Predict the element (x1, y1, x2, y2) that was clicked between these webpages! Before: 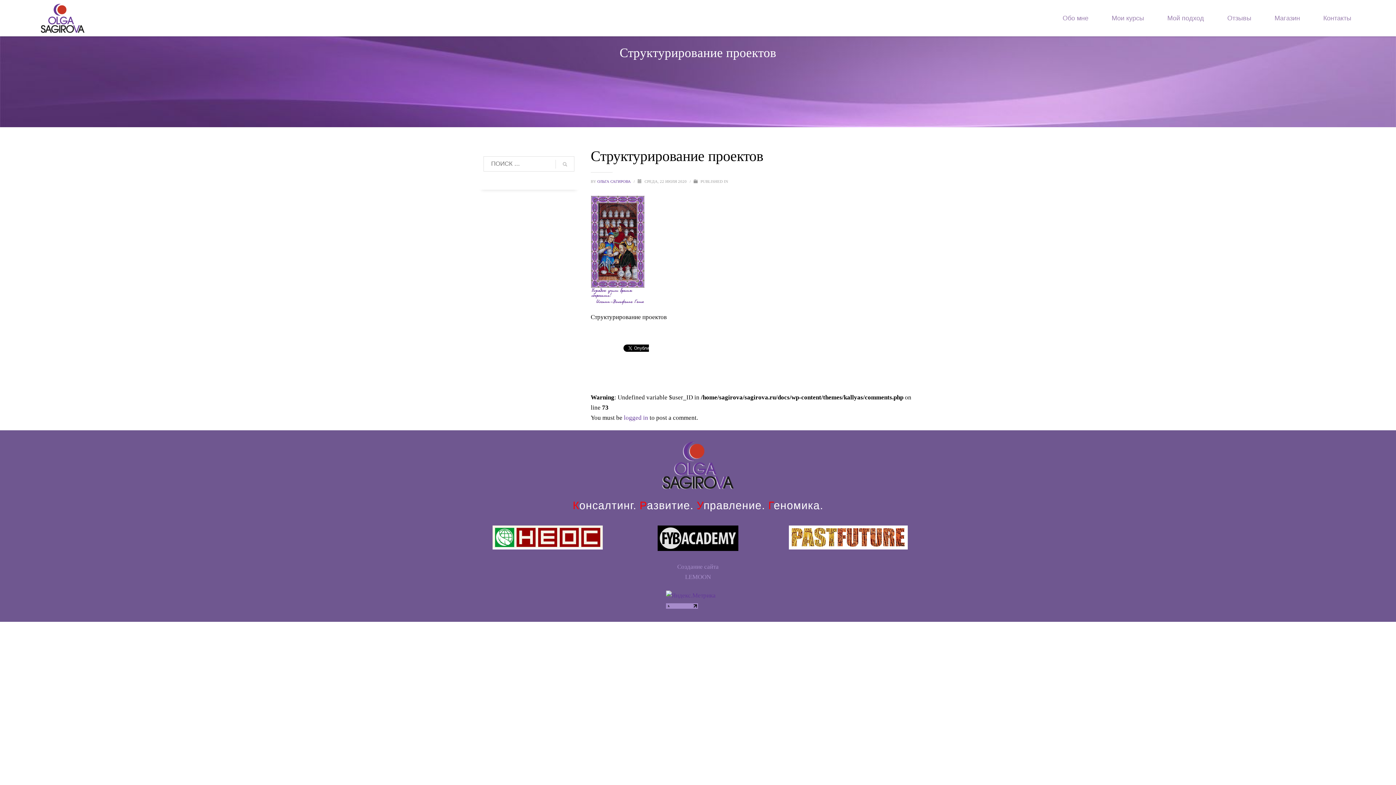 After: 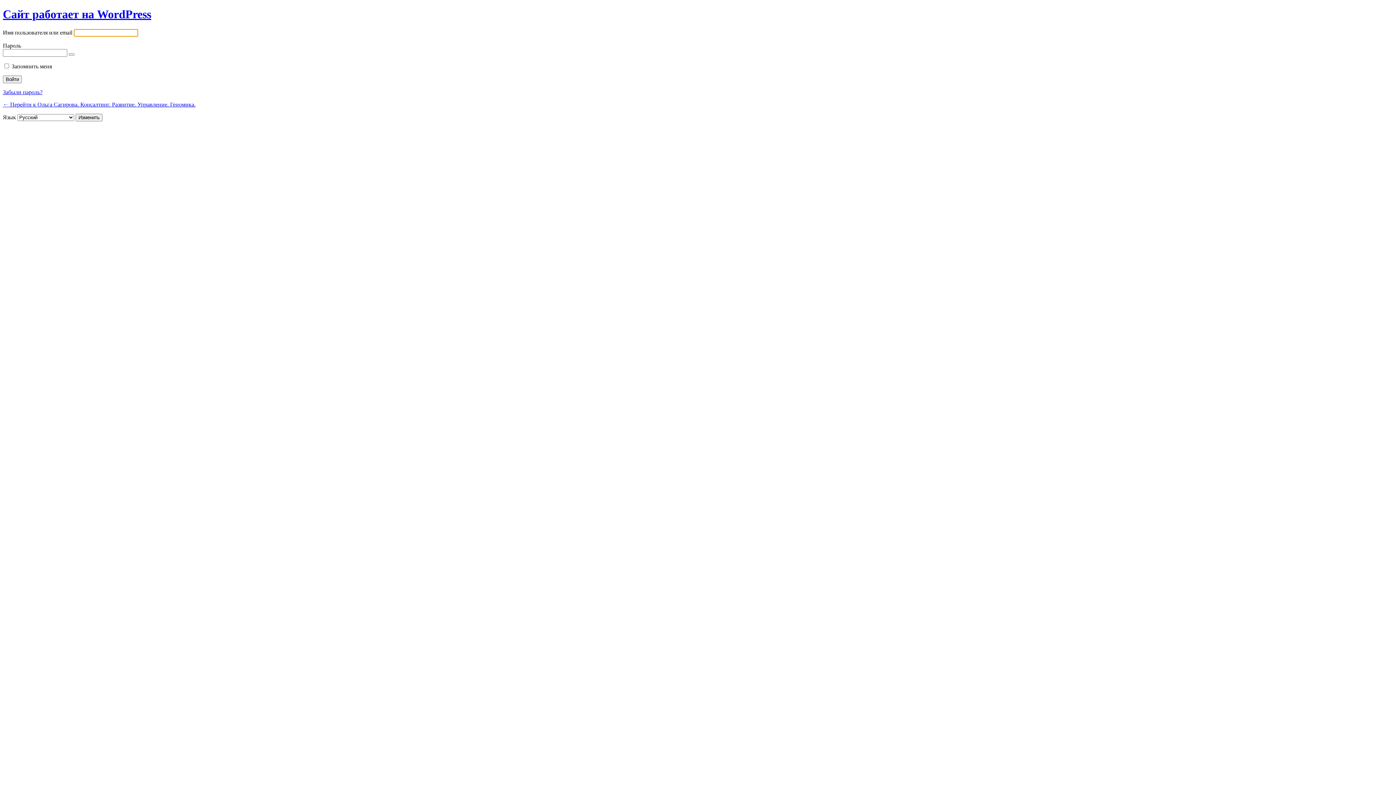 Action: bbox: (624, 414, 649, 421) label: logged in 